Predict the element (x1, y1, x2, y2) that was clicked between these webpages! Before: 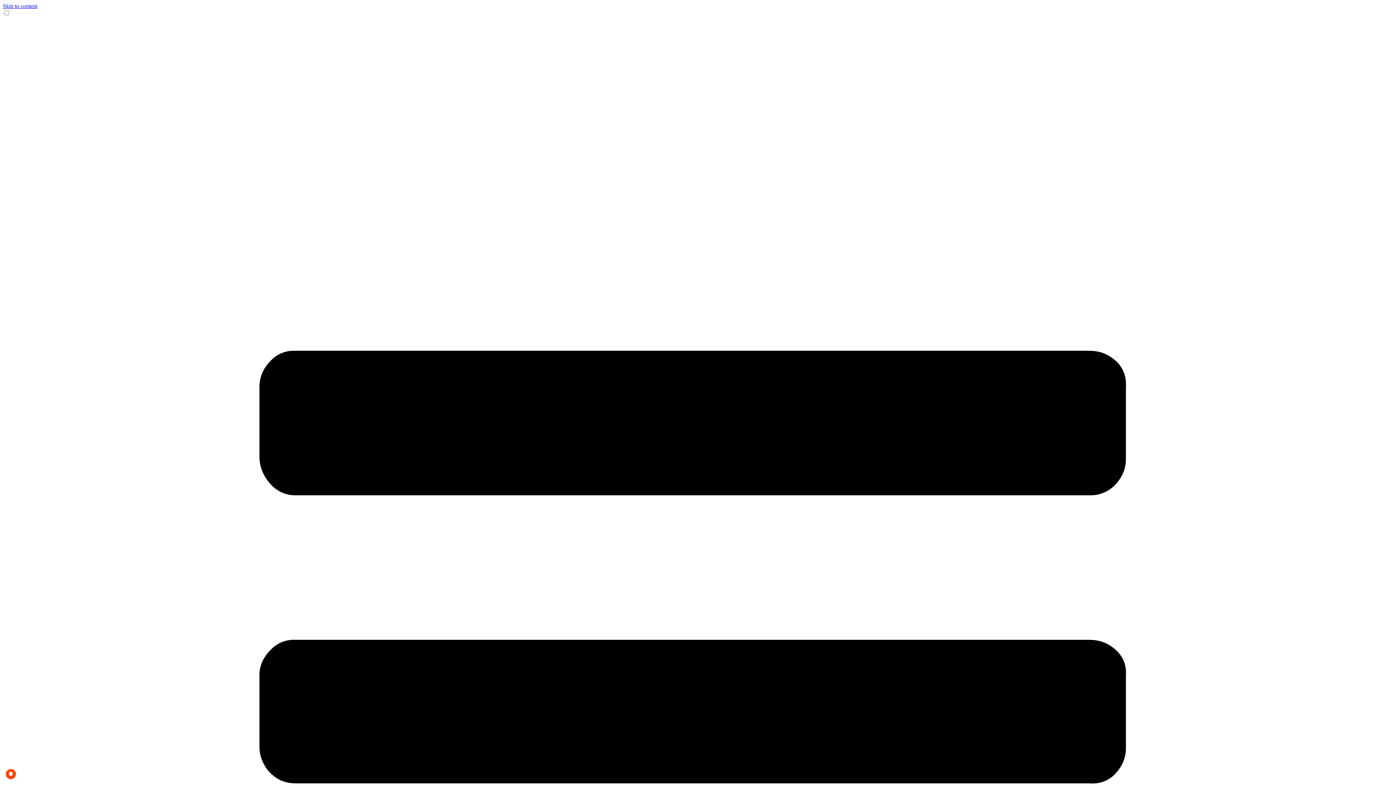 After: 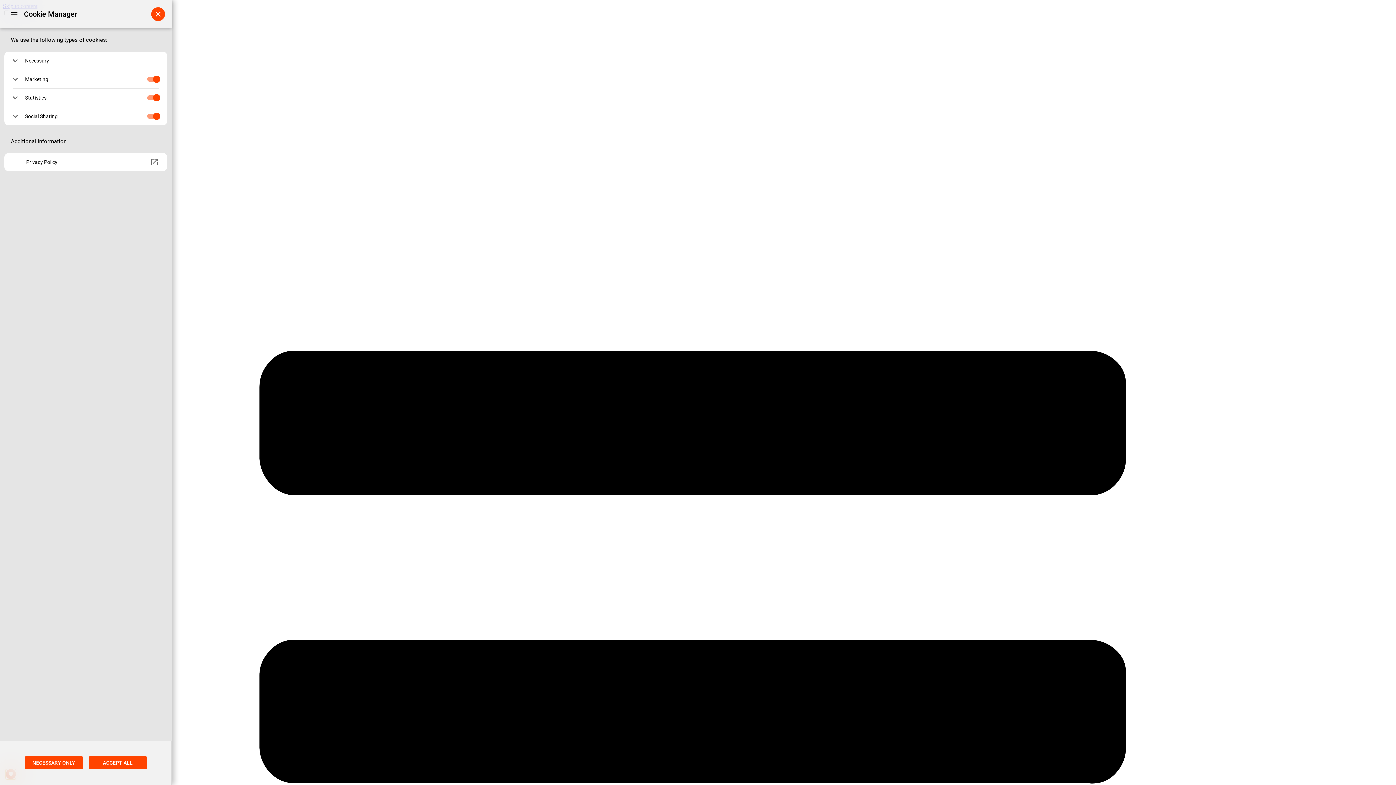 Action: bbox: (5, 769, 16, 779) label: PRIVACY